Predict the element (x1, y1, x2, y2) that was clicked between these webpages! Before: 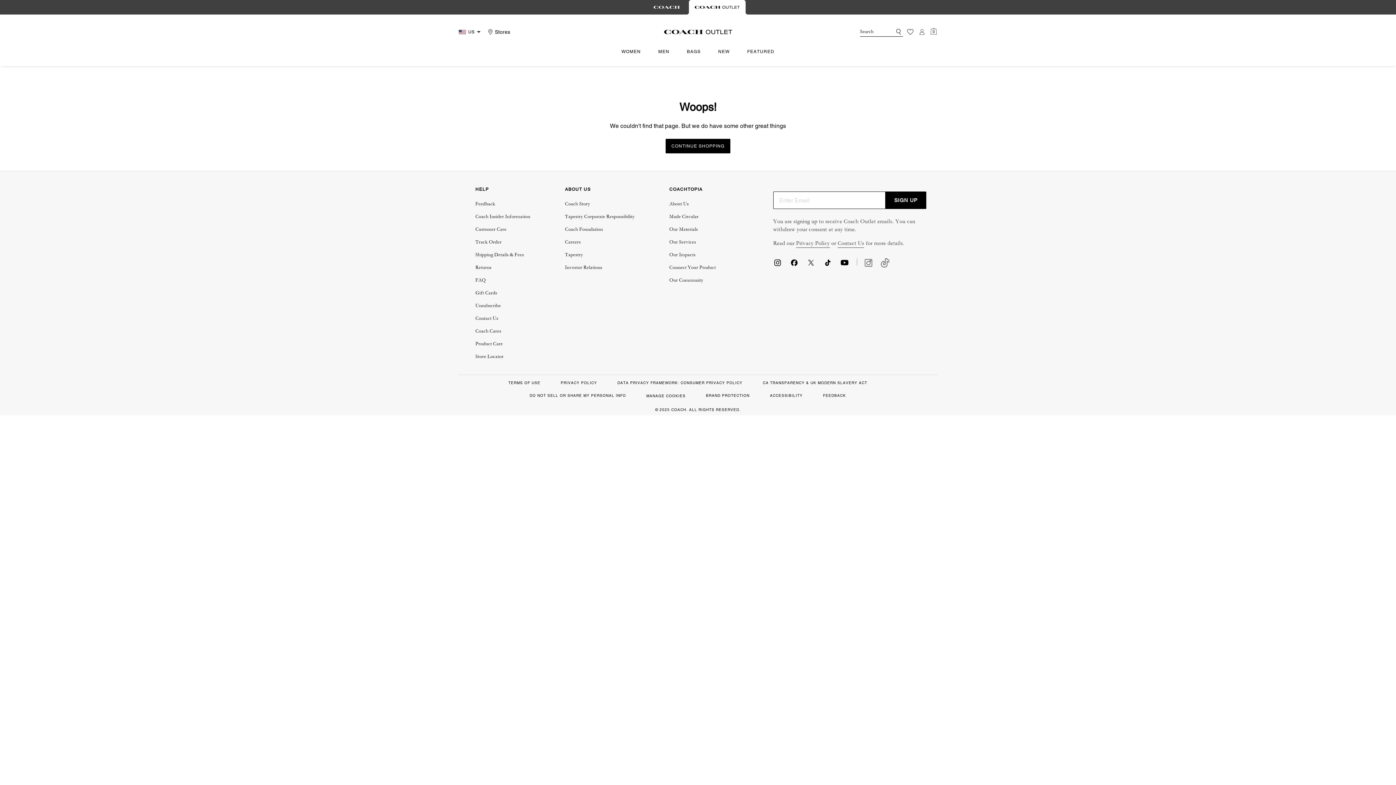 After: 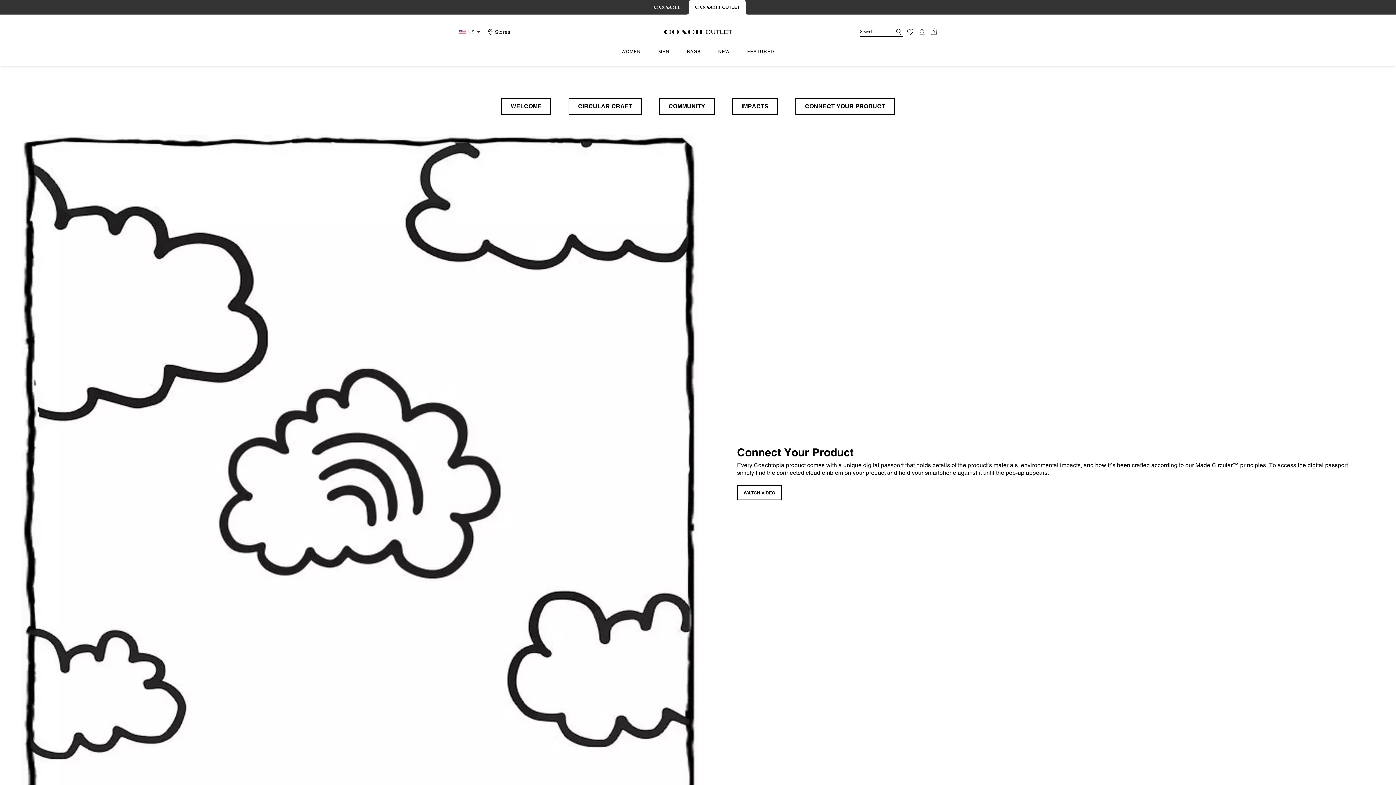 Action: bbox: (669, 264, 716, 271) label: Connect Your Product